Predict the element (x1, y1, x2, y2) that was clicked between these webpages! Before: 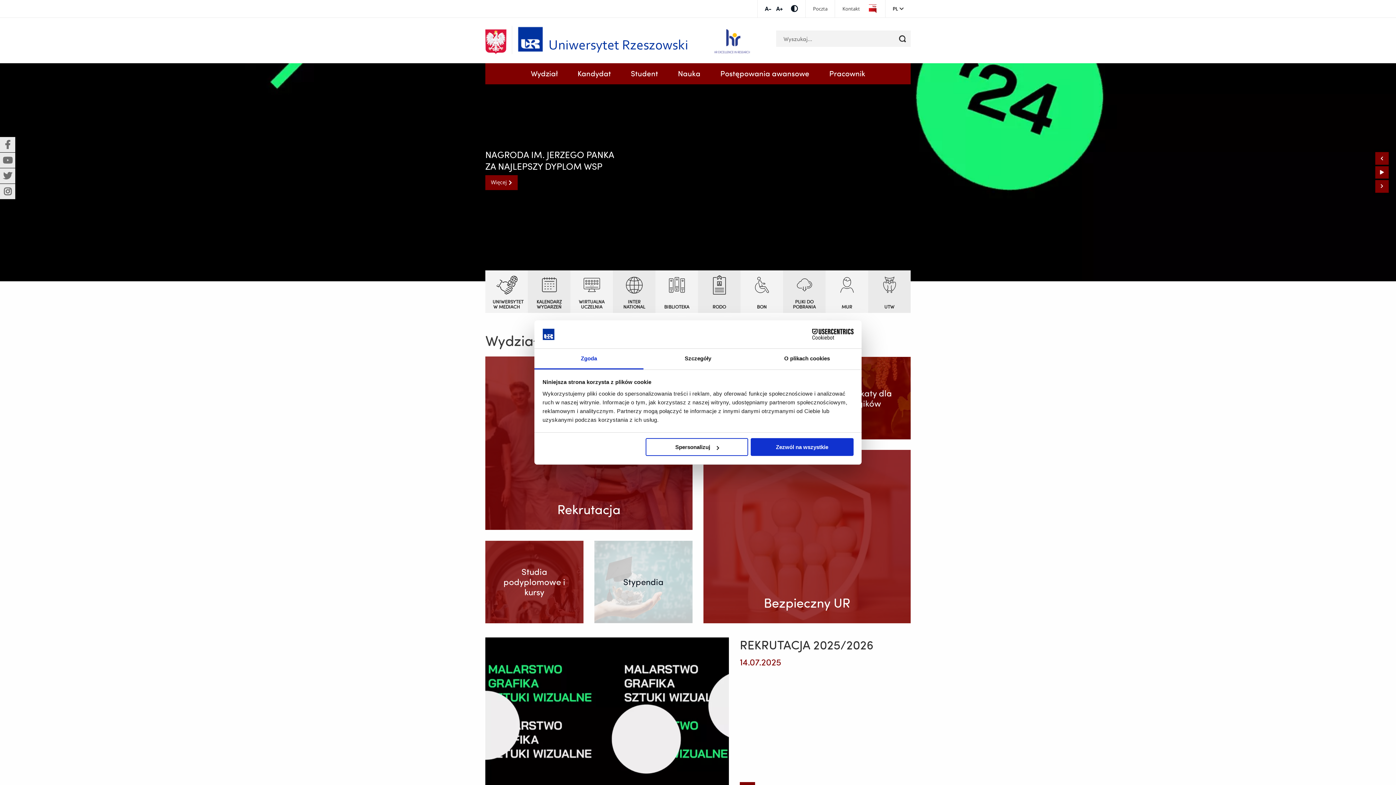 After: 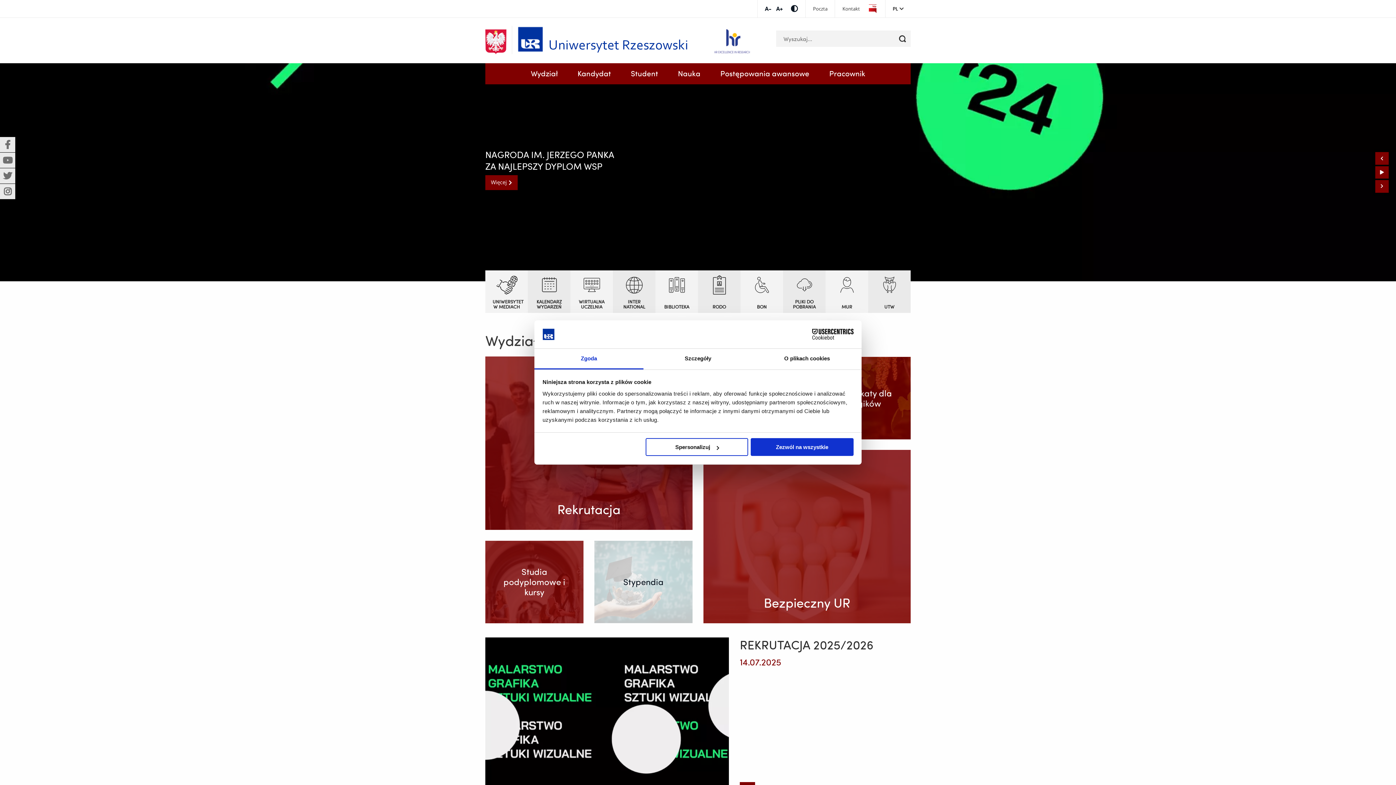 Action: label: Cookiebot - opens in a new window bbox: (790, 329, 853, 340)